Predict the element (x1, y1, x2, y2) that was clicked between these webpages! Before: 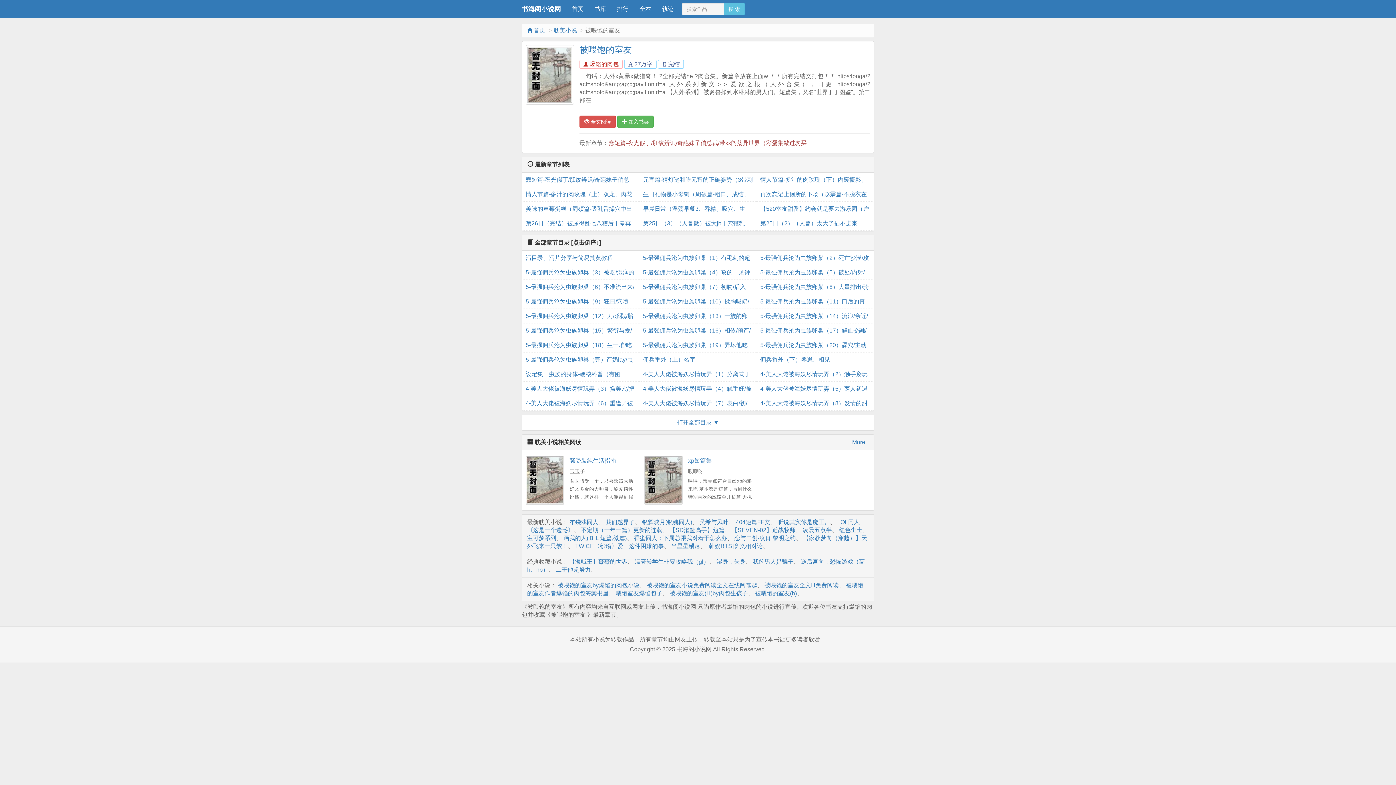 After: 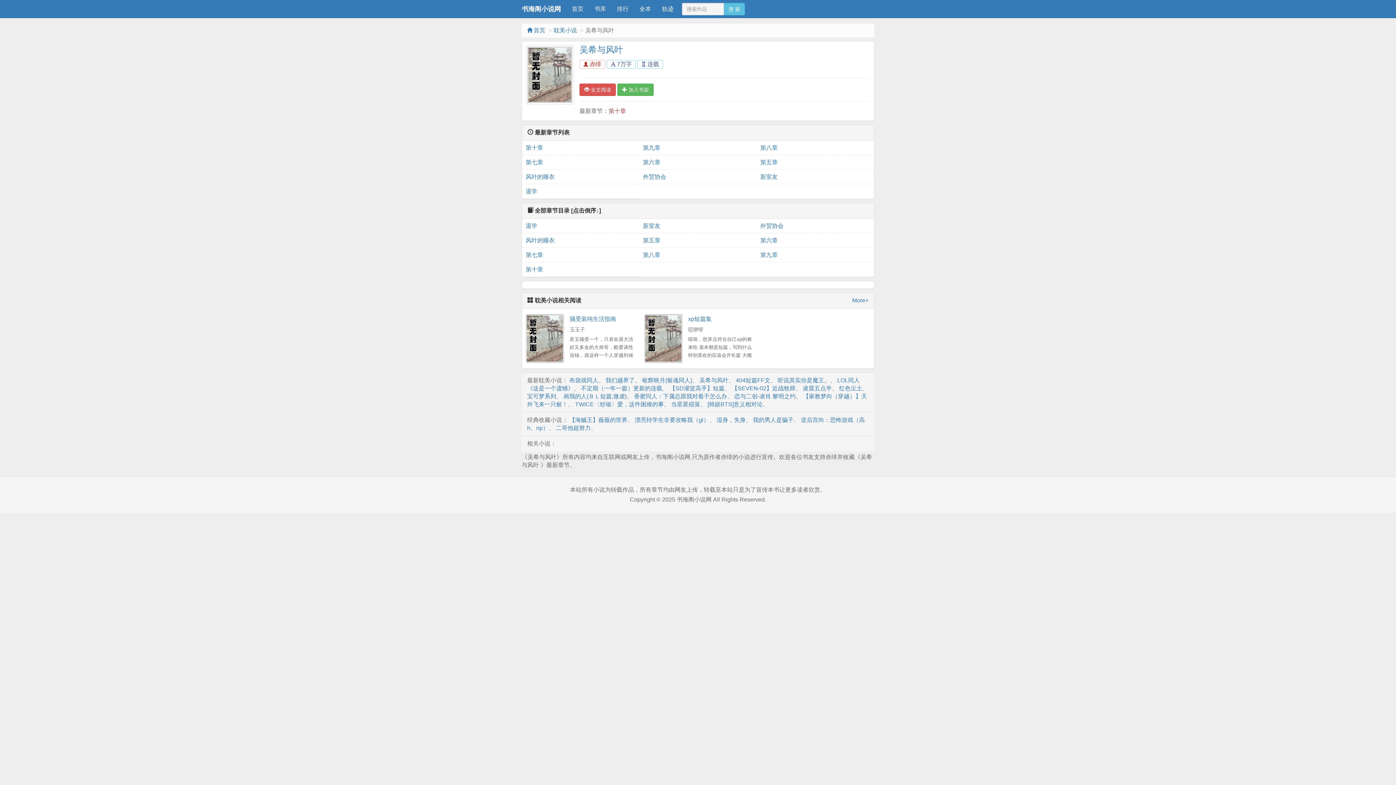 Action: label: 吴希与风叶 bbox: (699, 519, 728, 525)